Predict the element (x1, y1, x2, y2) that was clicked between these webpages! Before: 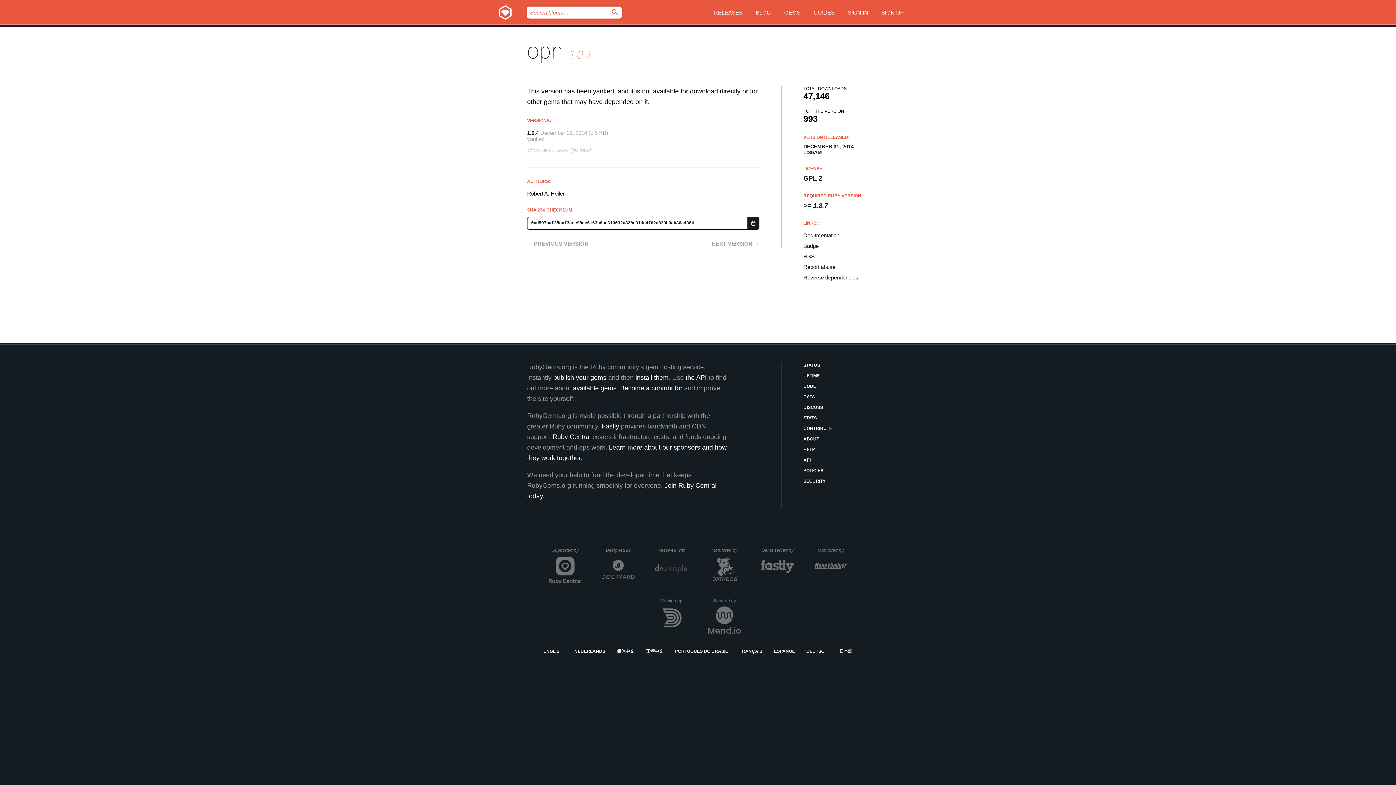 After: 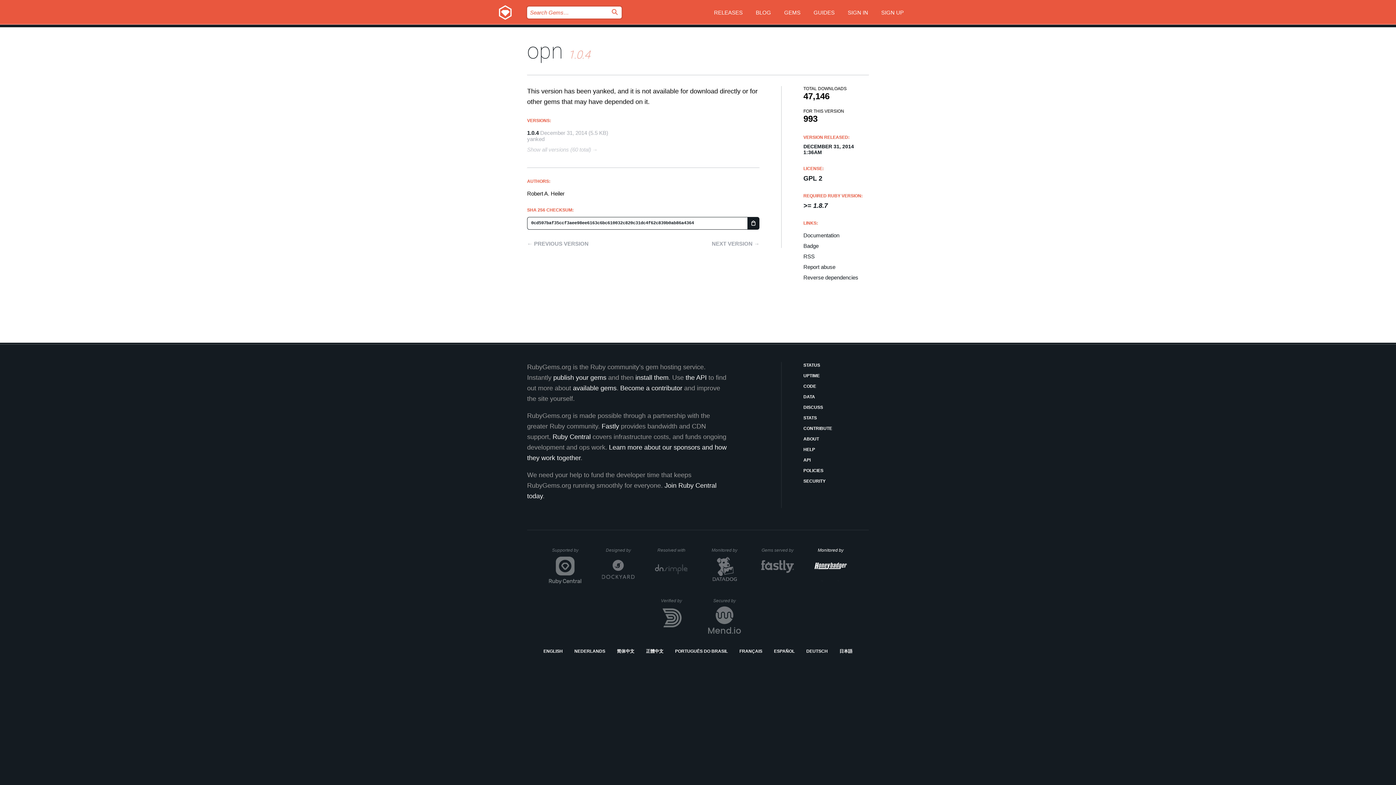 Action: bbox: (814, 548, 847, 584) label: Monitored by
Honeybadger